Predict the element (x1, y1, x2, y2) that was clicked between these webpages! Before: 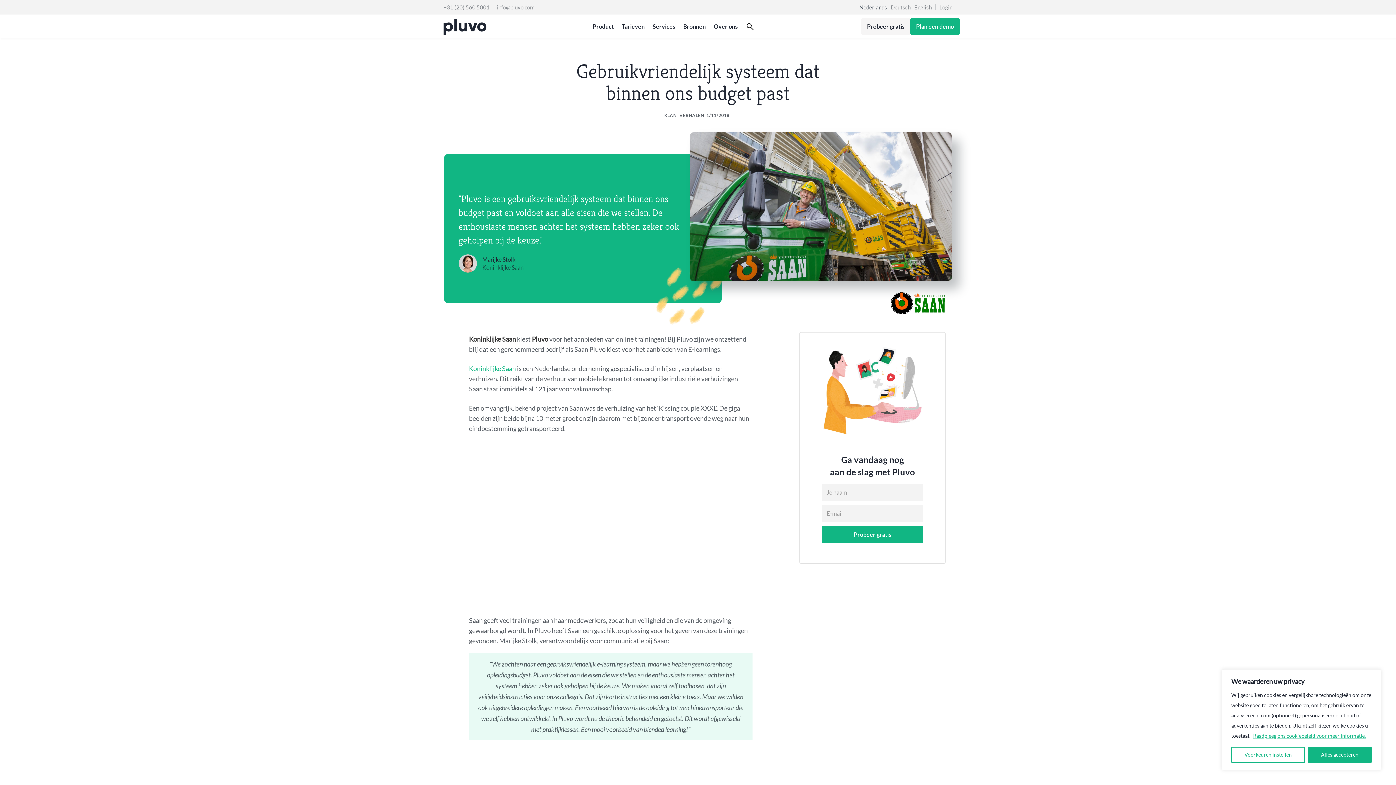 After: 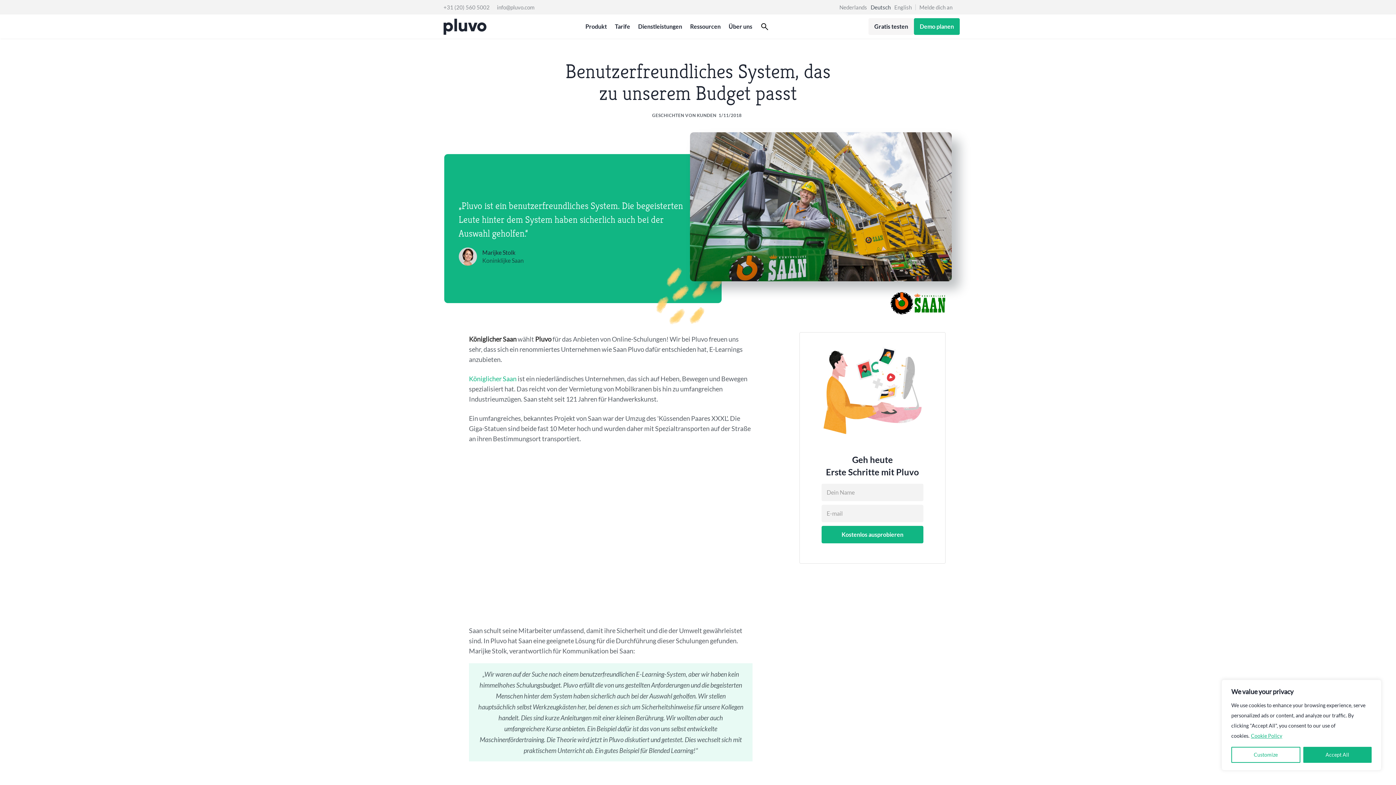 Action: label: Deutsch bbox: (889, 4, 912, 10)